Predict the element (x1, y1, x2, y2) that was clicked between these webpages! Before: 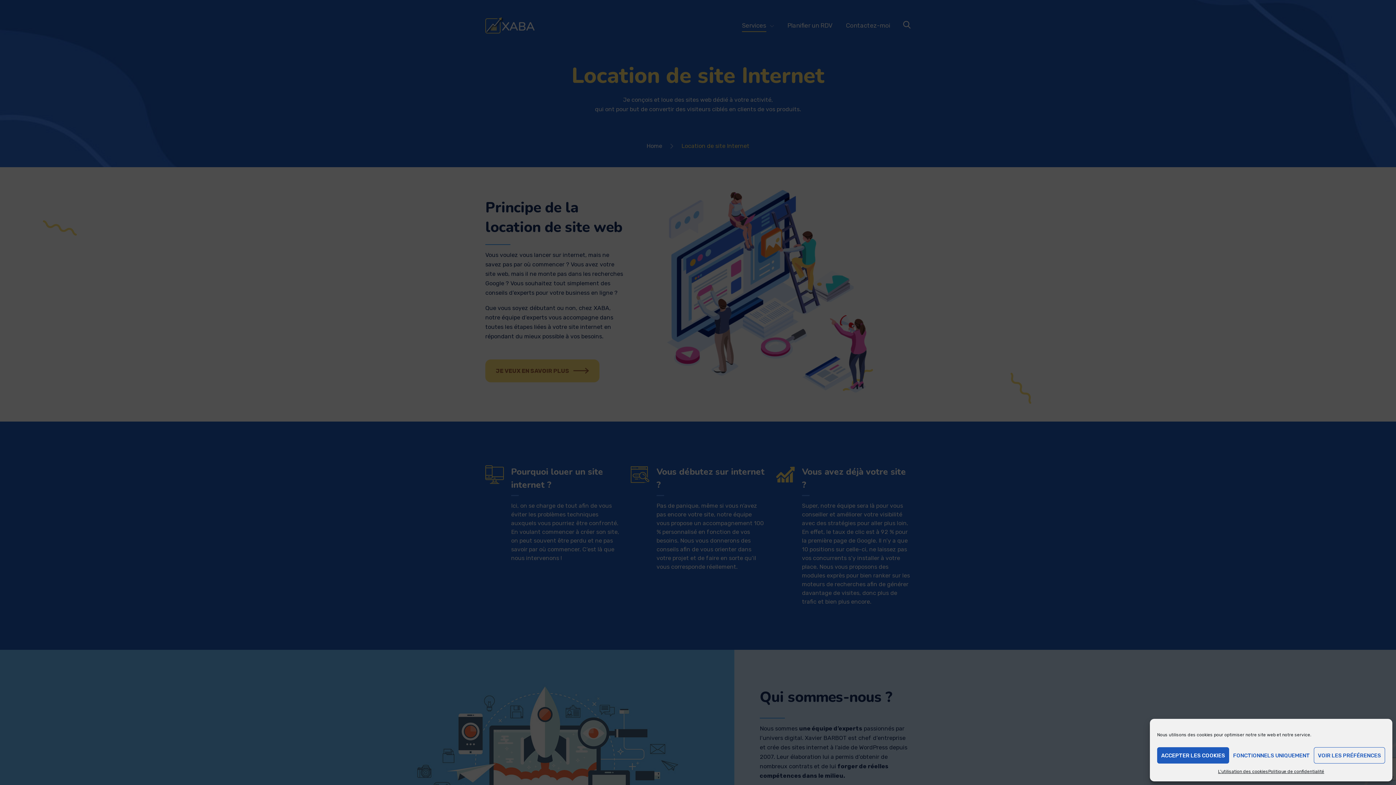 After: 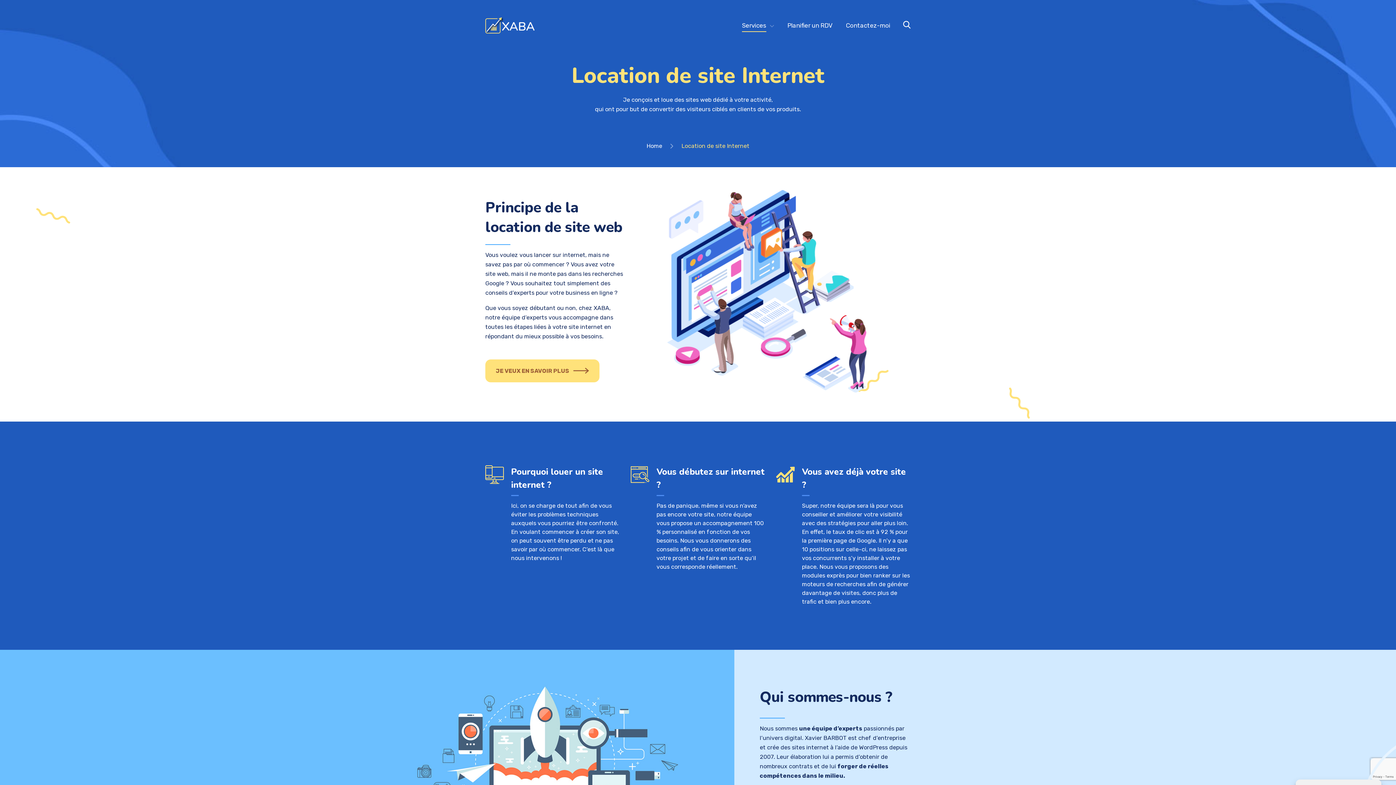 Action: label: FONCTIONNELS UNIQUEMENT bbox: (1229, 747, 1314, 764)